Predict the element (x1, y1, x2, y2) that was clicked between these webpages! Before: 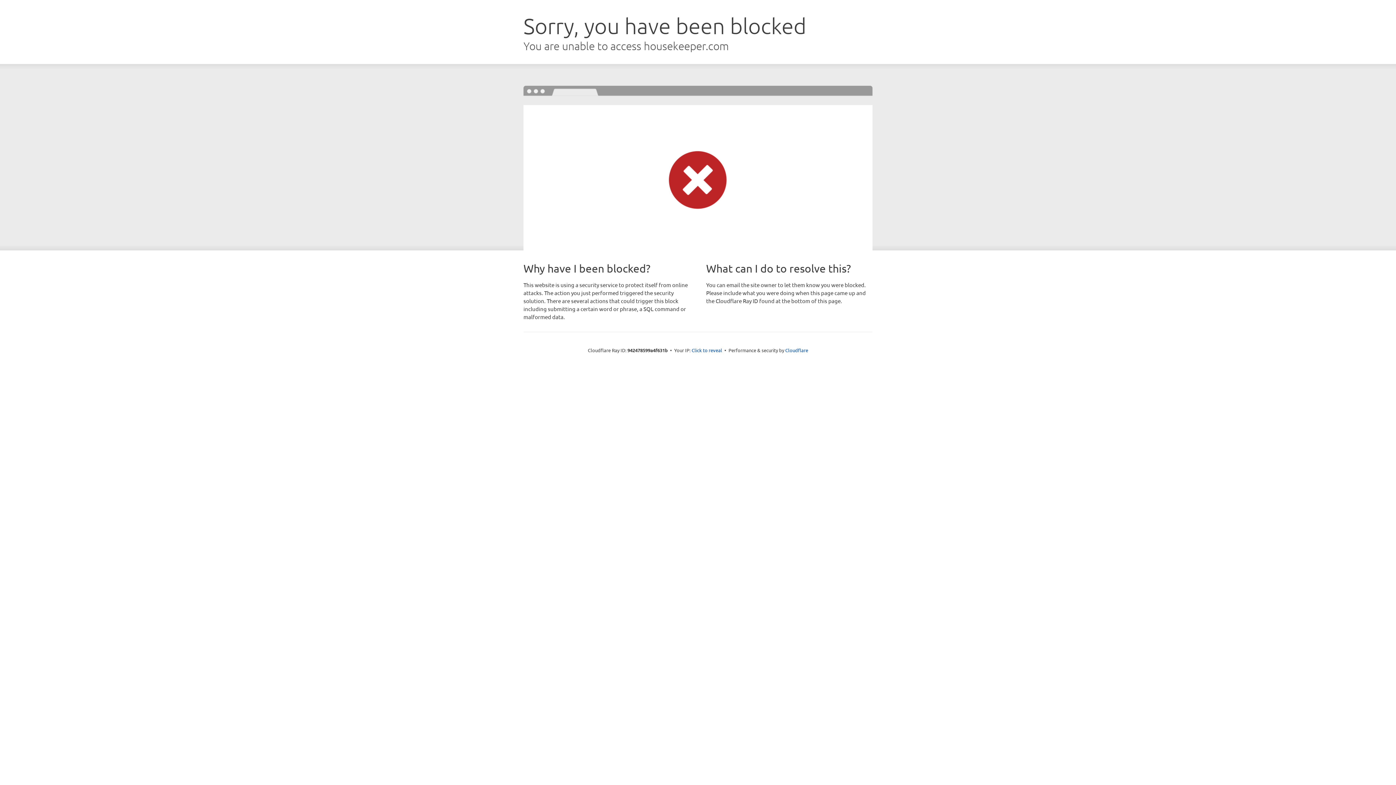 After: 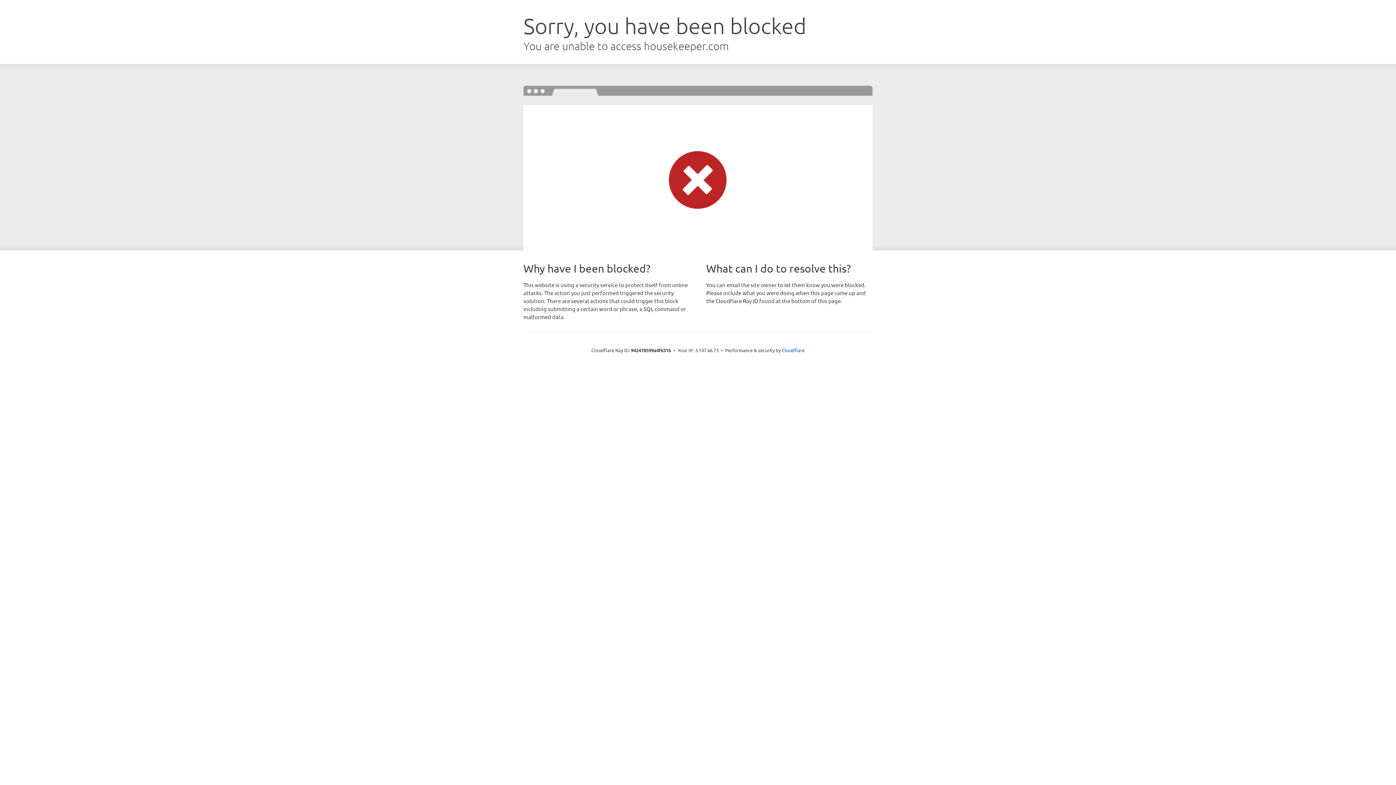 Action: bbox: (691, 346, 722, 353) label: Click to reveal